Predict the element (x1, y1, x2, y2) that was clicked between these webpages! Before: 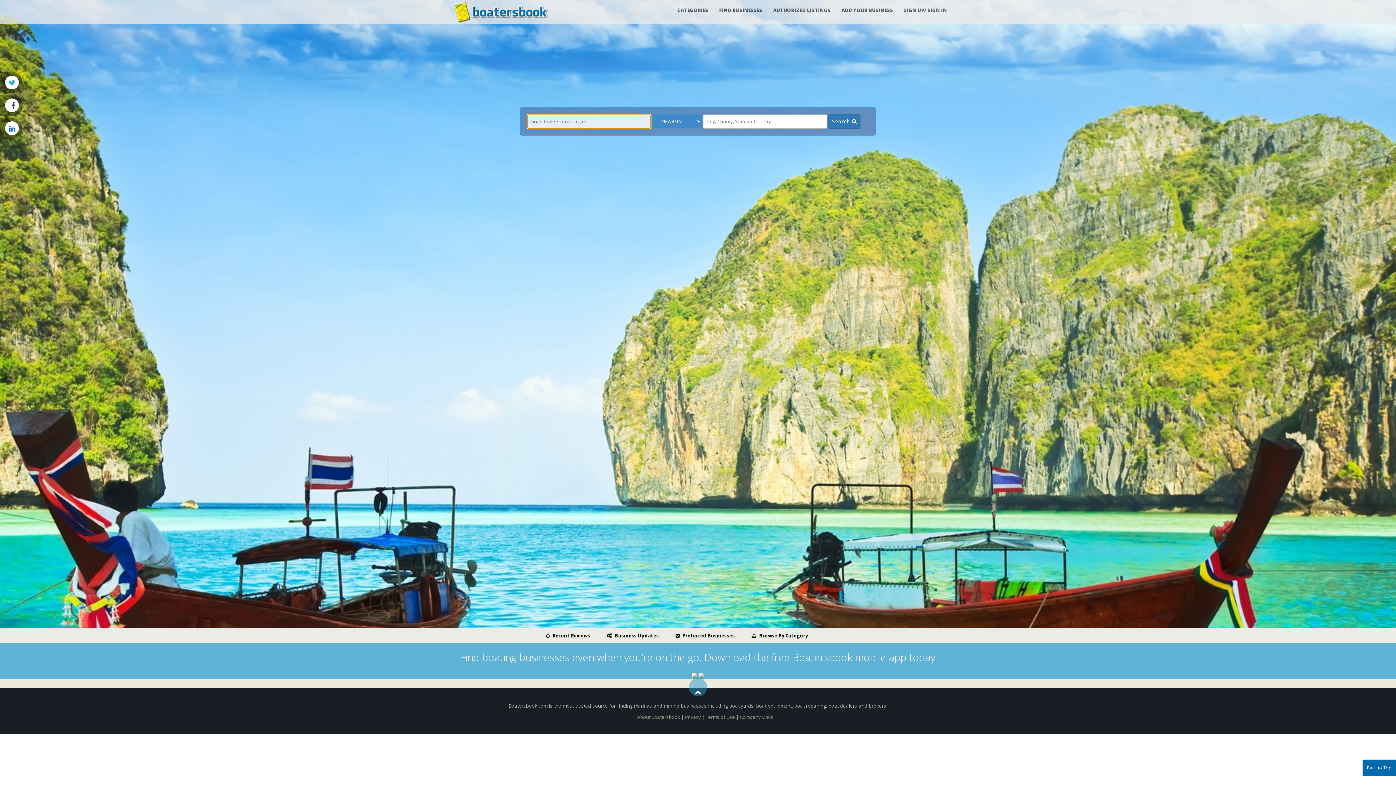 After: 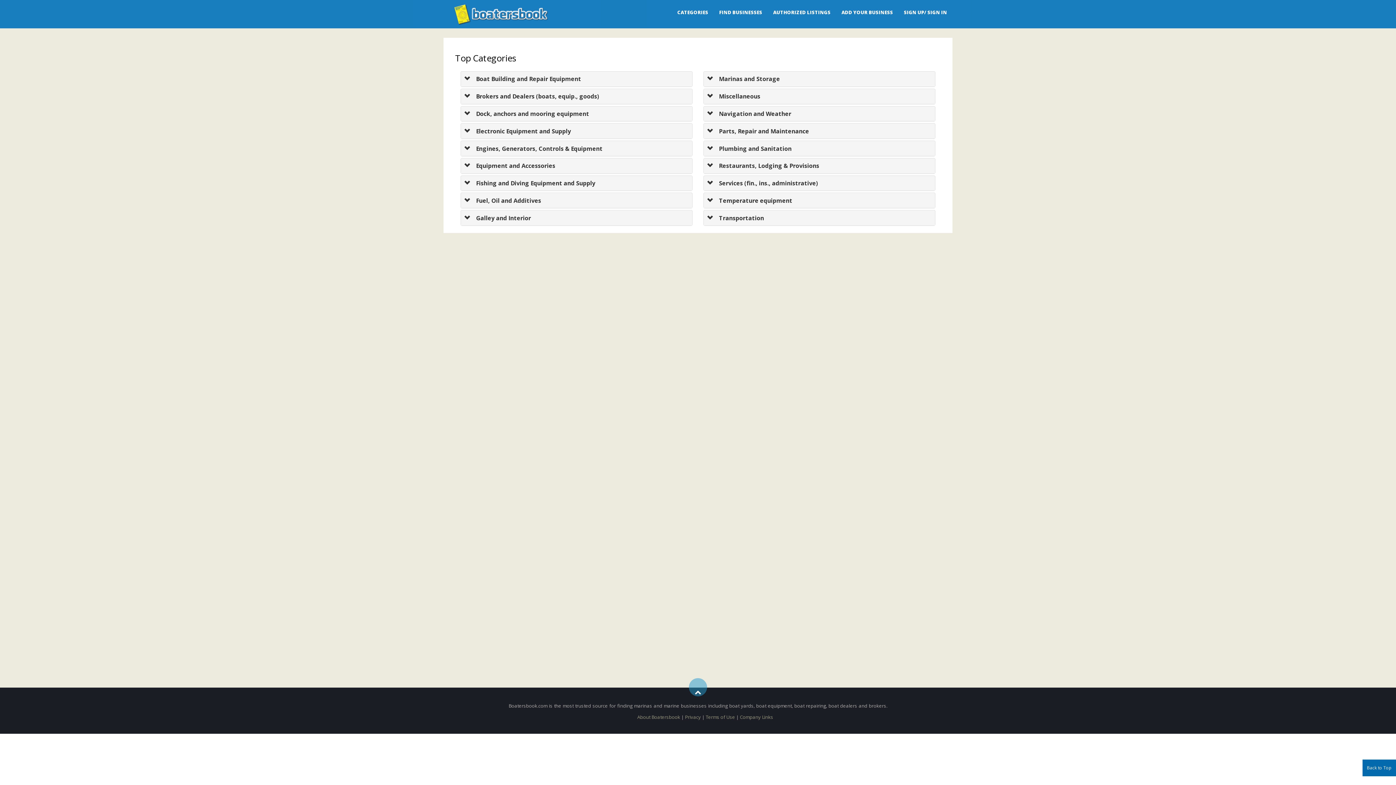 Action: label: Browse By Category bbox: (743, 628, 816, 643)